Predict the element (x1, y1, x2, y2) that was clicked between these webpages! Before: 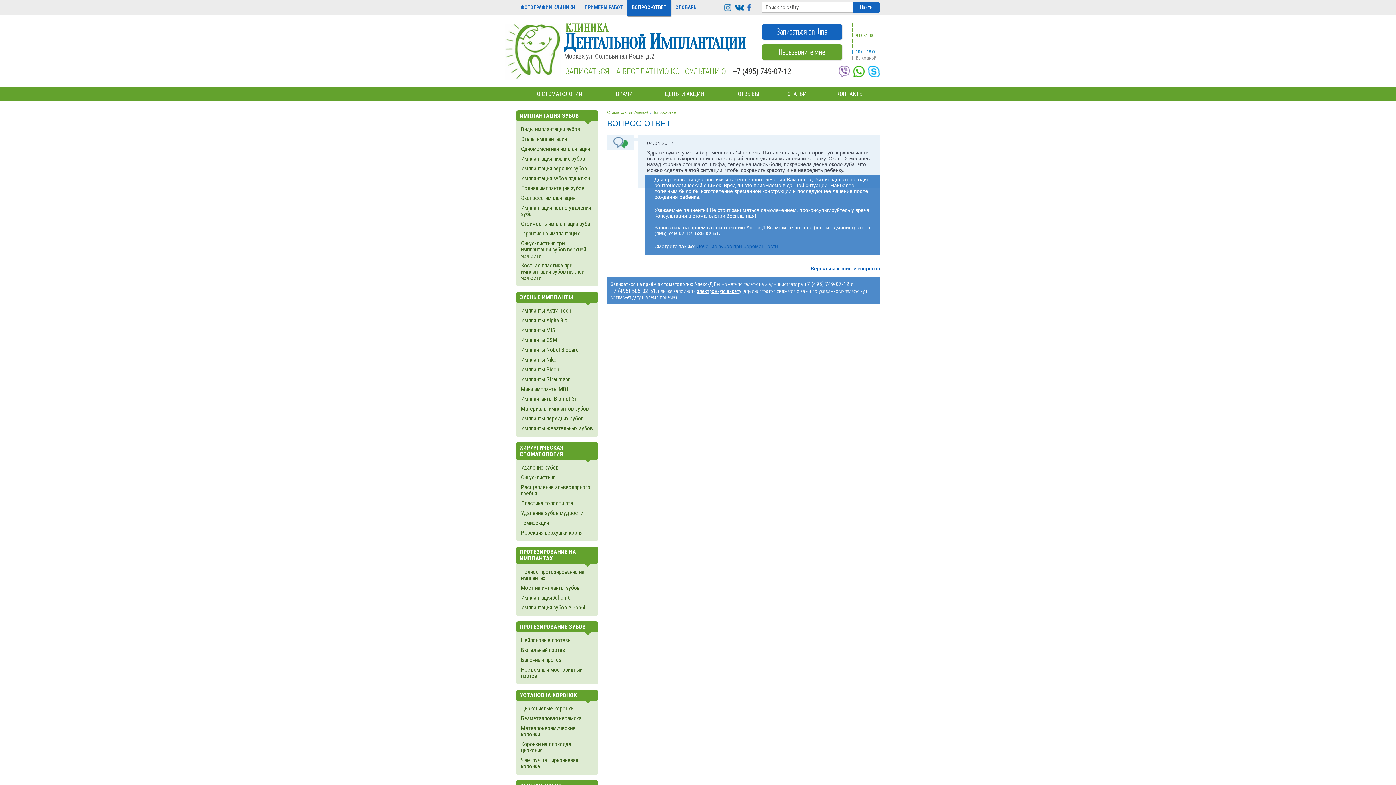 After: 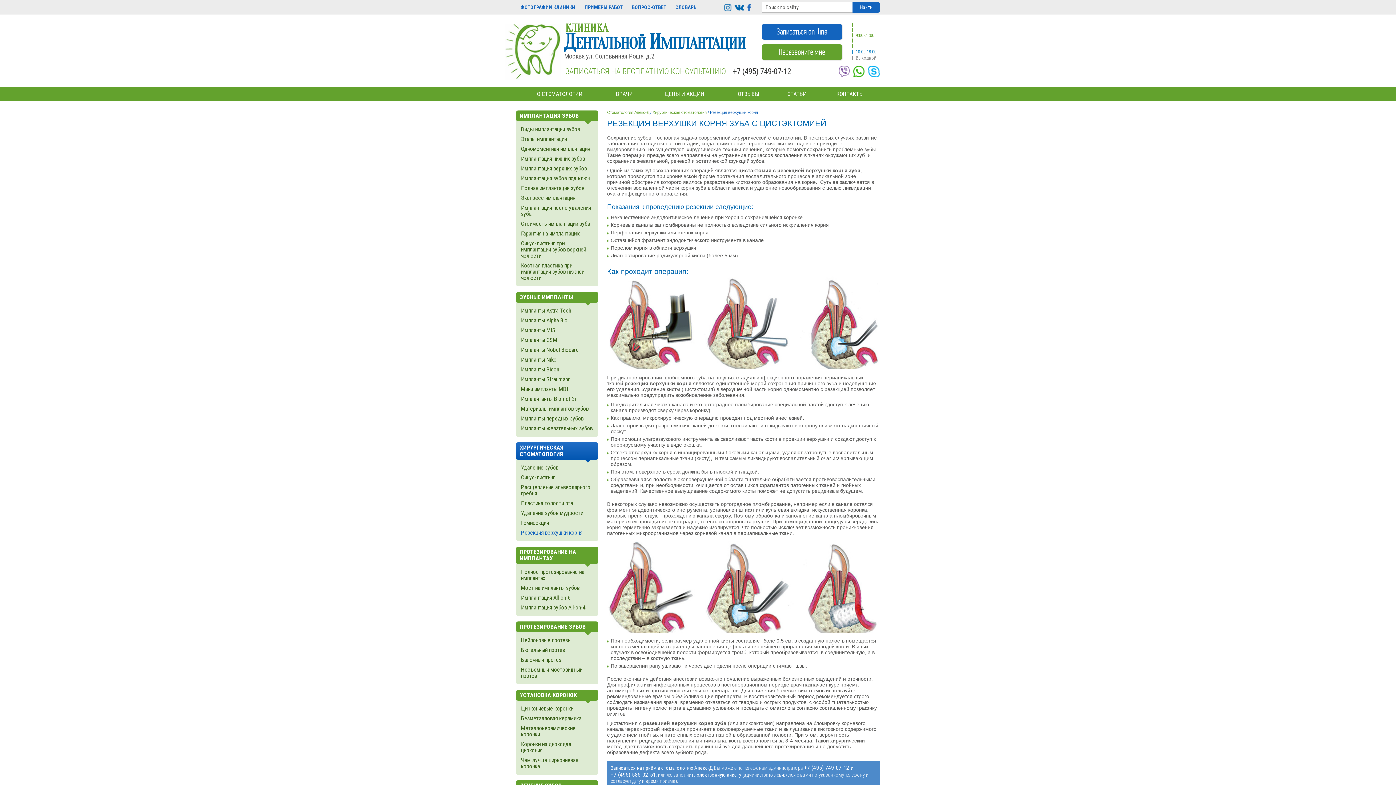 Action: label: Резекция верхушки корня bbox: (521, 529, 593, 536)